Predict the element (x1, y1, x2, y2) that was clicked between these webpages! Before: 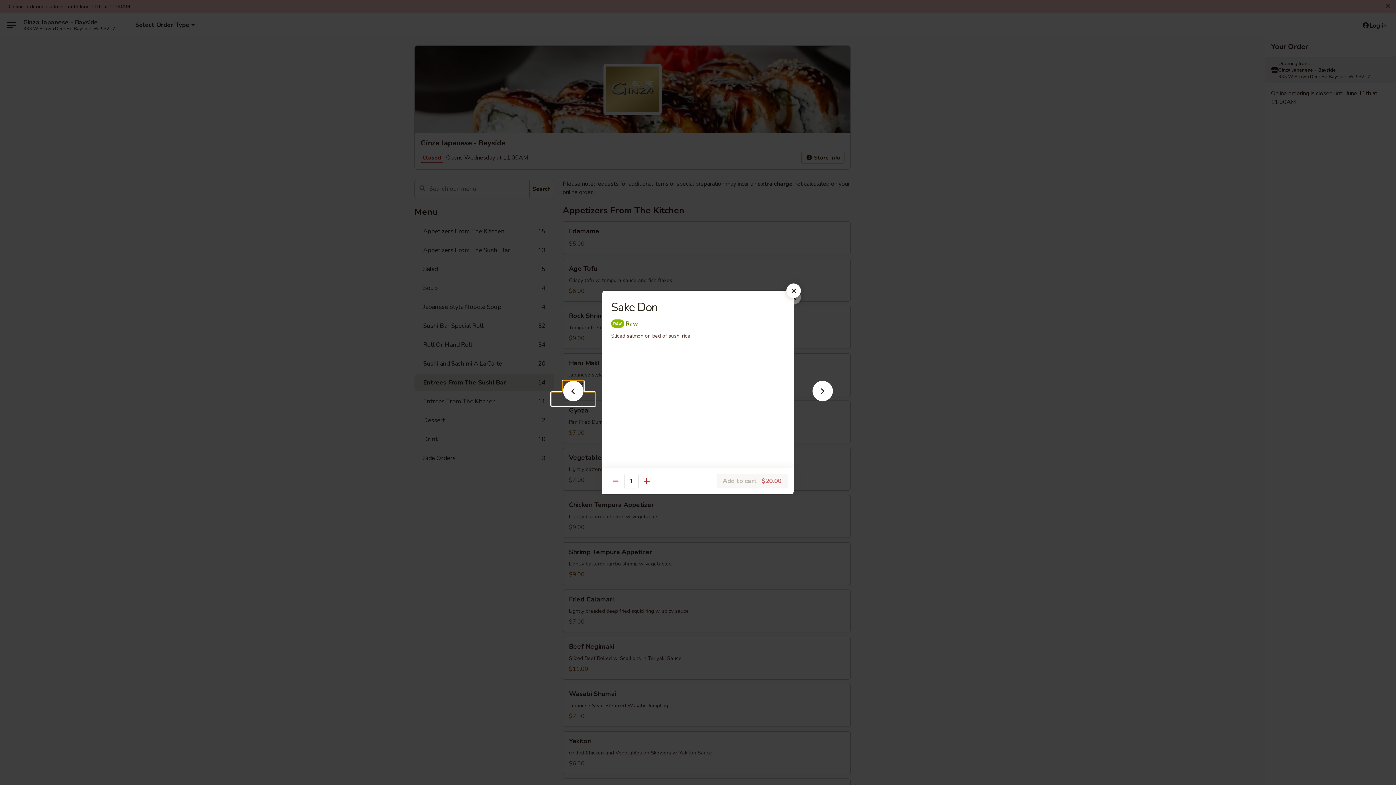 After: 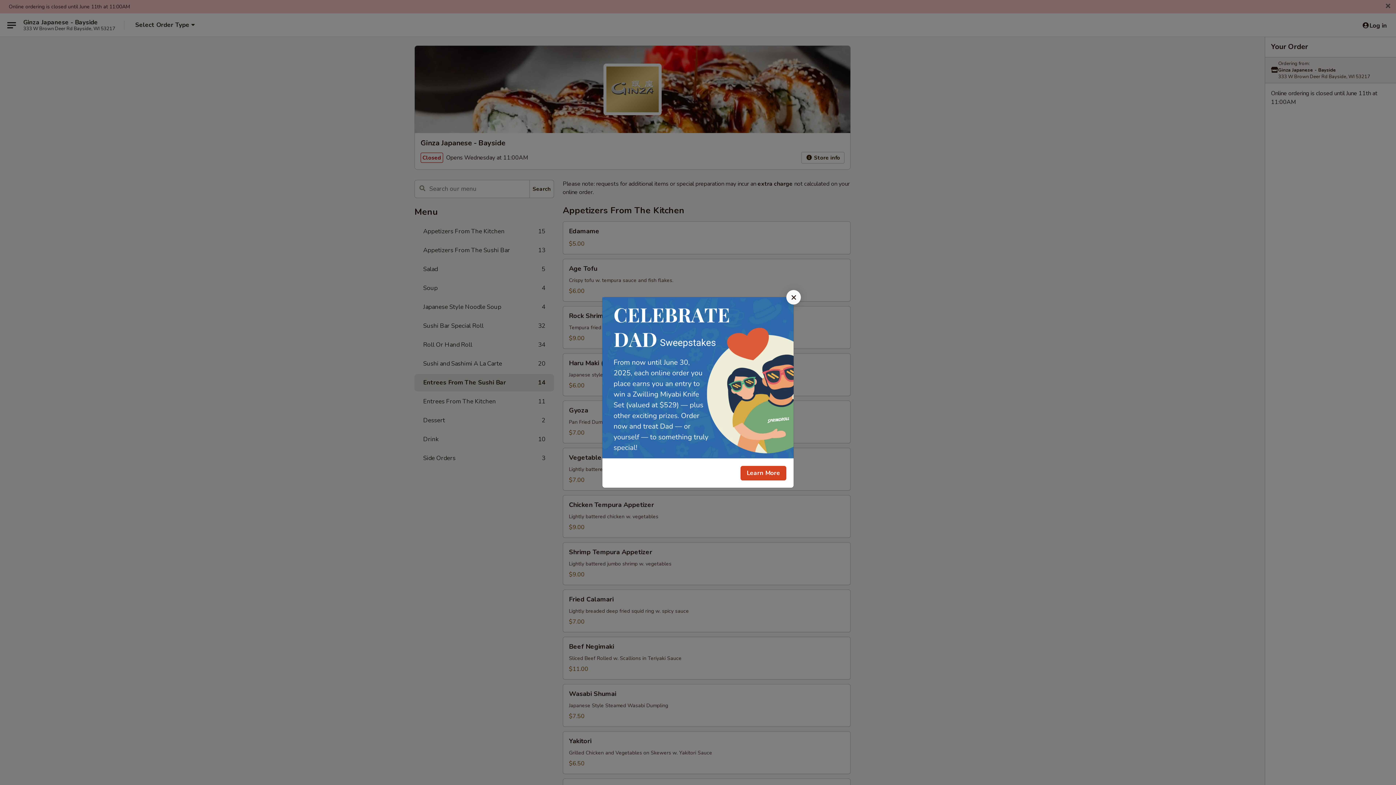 Action: bbox: (786, 283, 801, 298)